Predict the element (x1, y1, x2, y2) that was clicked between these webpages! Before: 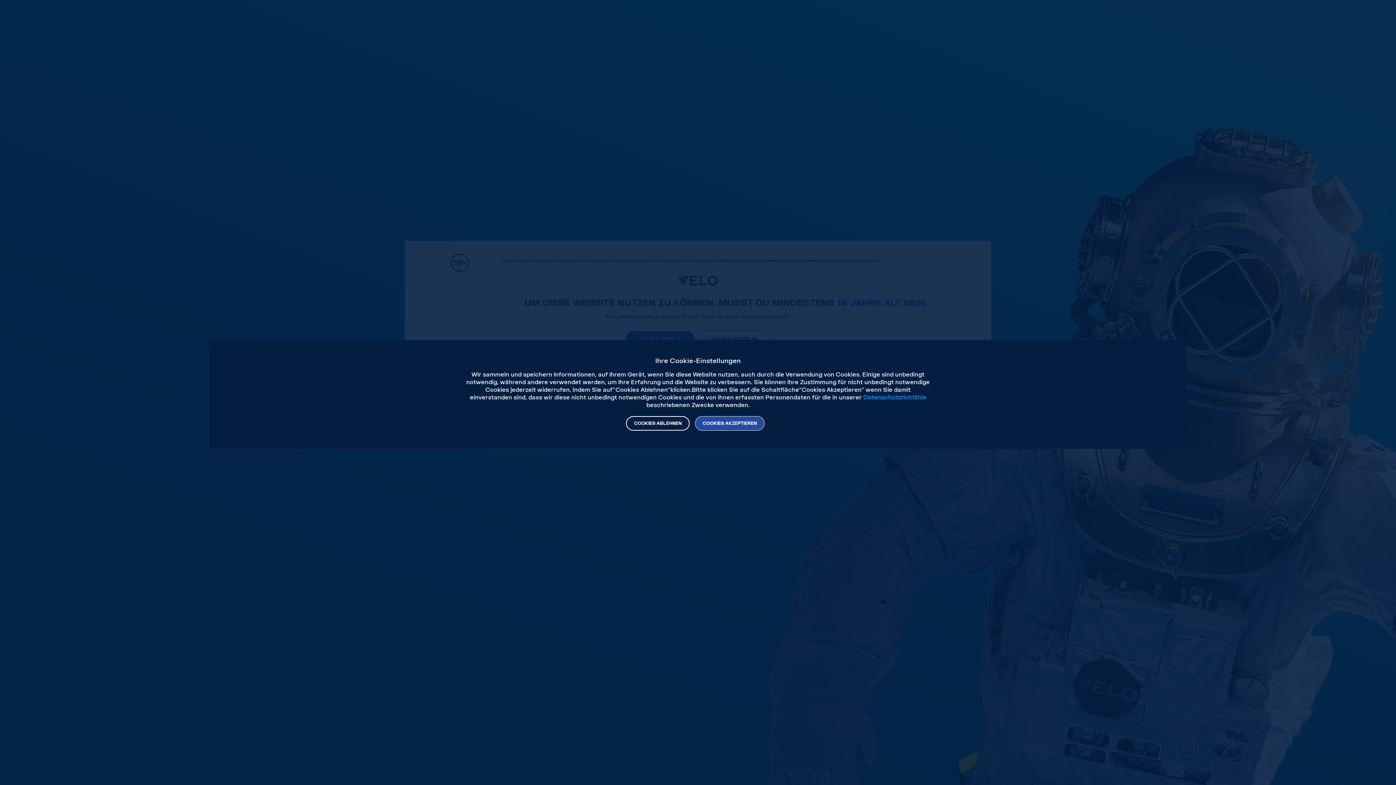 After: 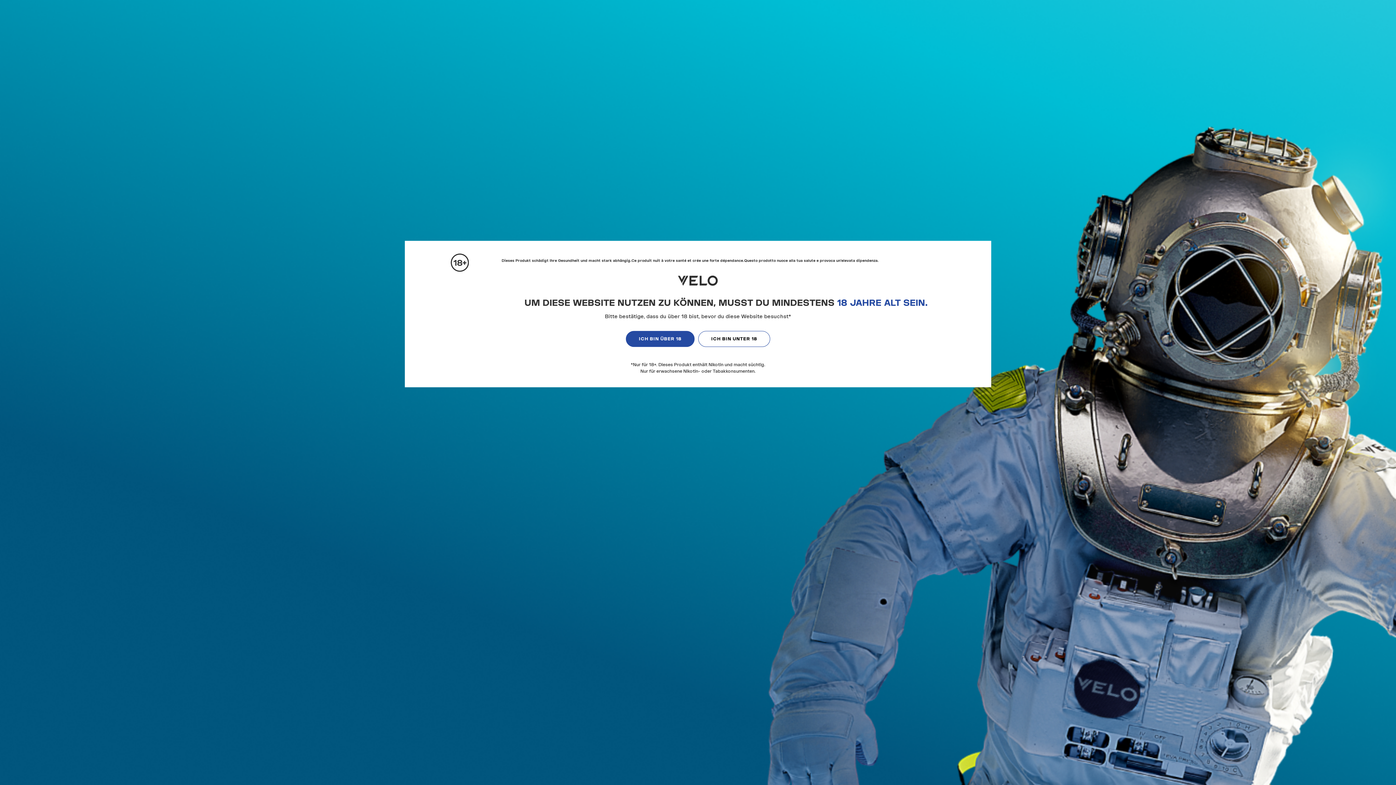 Action: bbox: (626, 416, 689, 430) label: COOKIES ABLEHNEN